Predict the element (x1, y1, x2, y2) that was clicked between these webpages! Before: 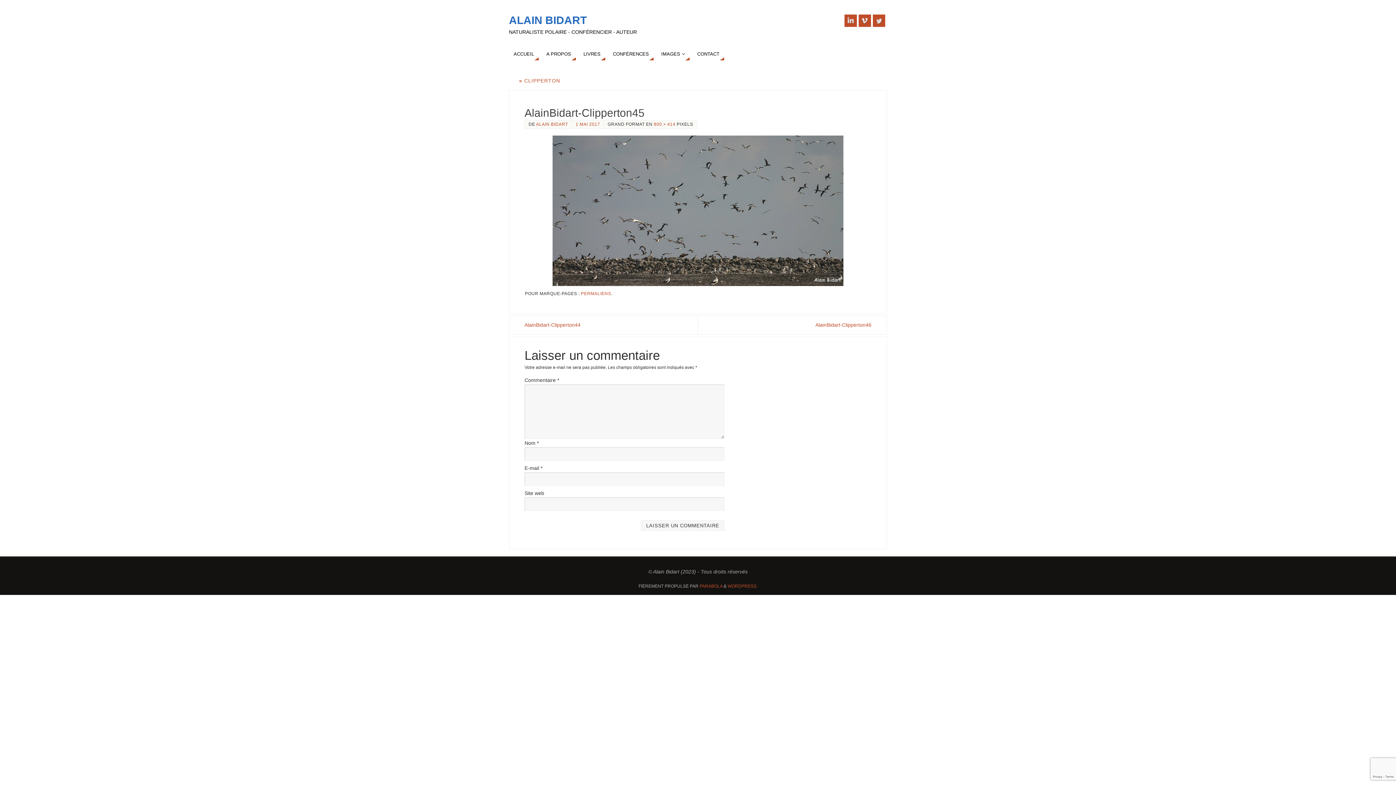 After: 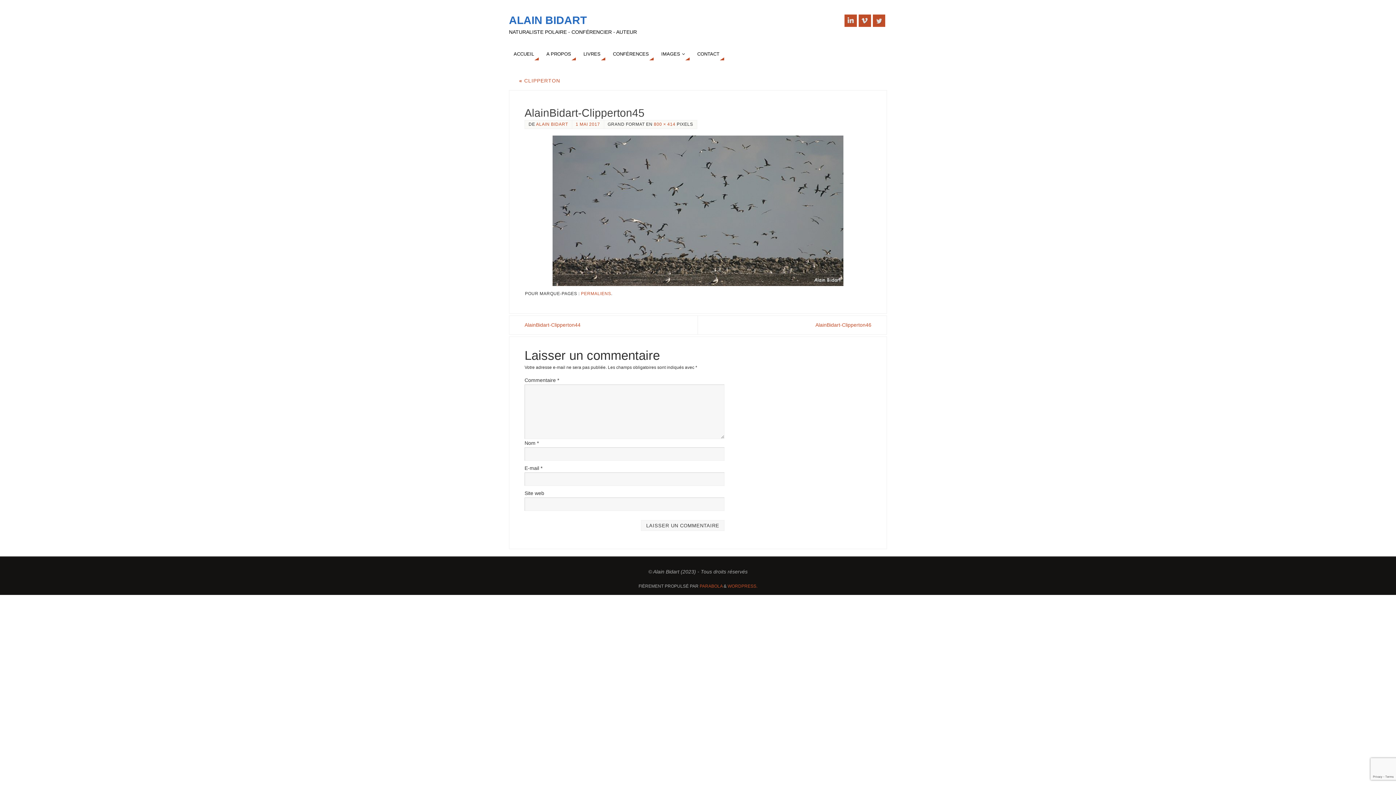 Action: bbox: (581, 291, 611, 296) label: PERMALIENS